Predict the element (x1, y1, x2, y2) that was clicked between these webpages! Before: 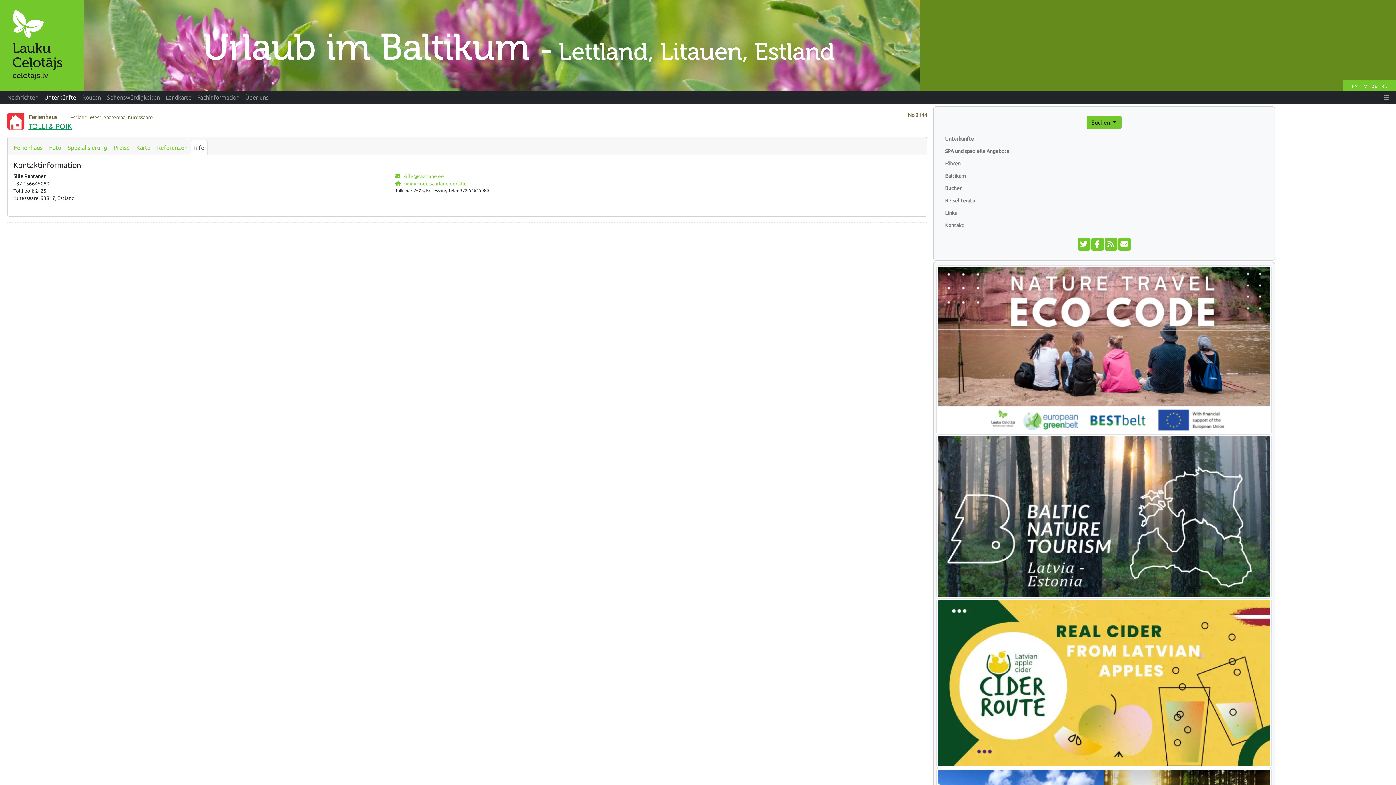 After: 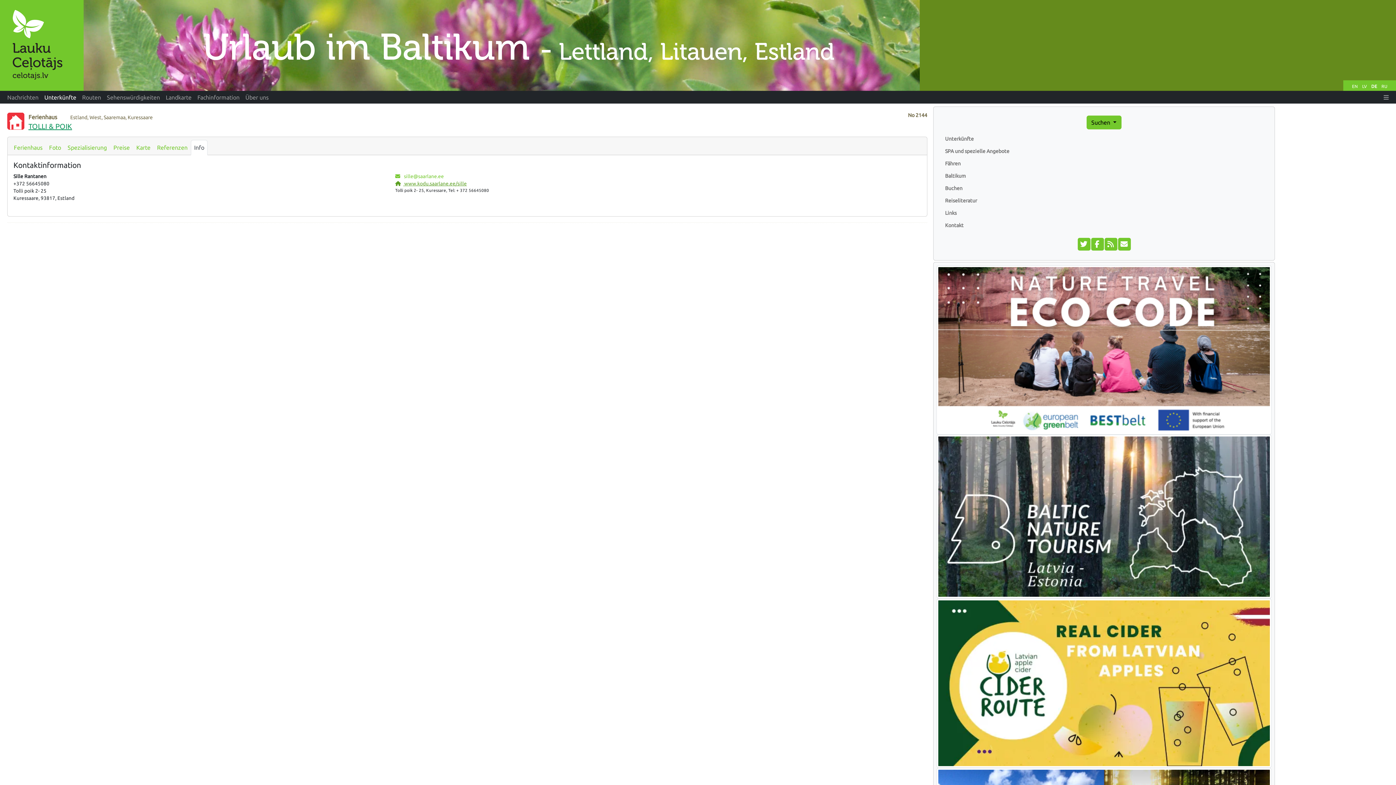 Action: bbox: (395, 180, 466, 186) label:  www.kodu.saarlane.ee/sille